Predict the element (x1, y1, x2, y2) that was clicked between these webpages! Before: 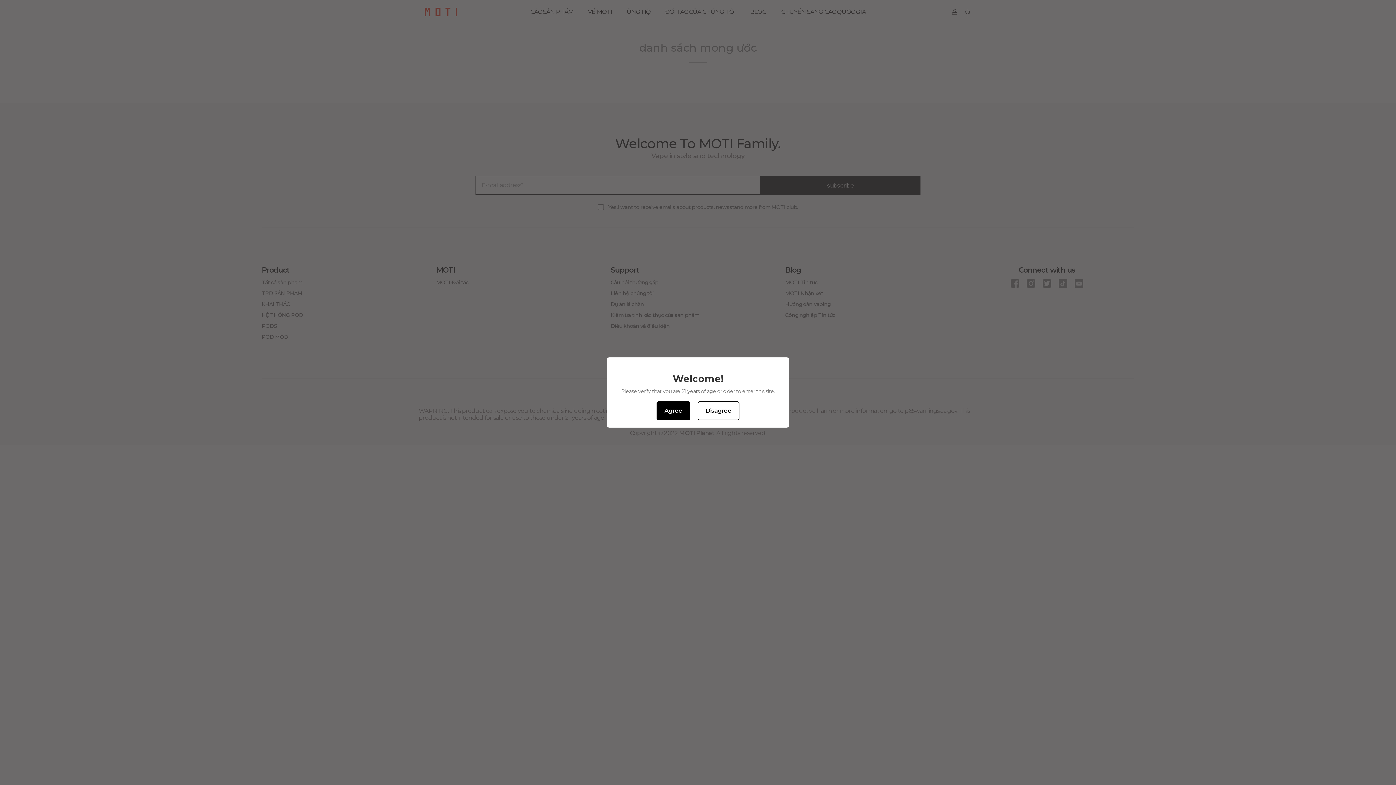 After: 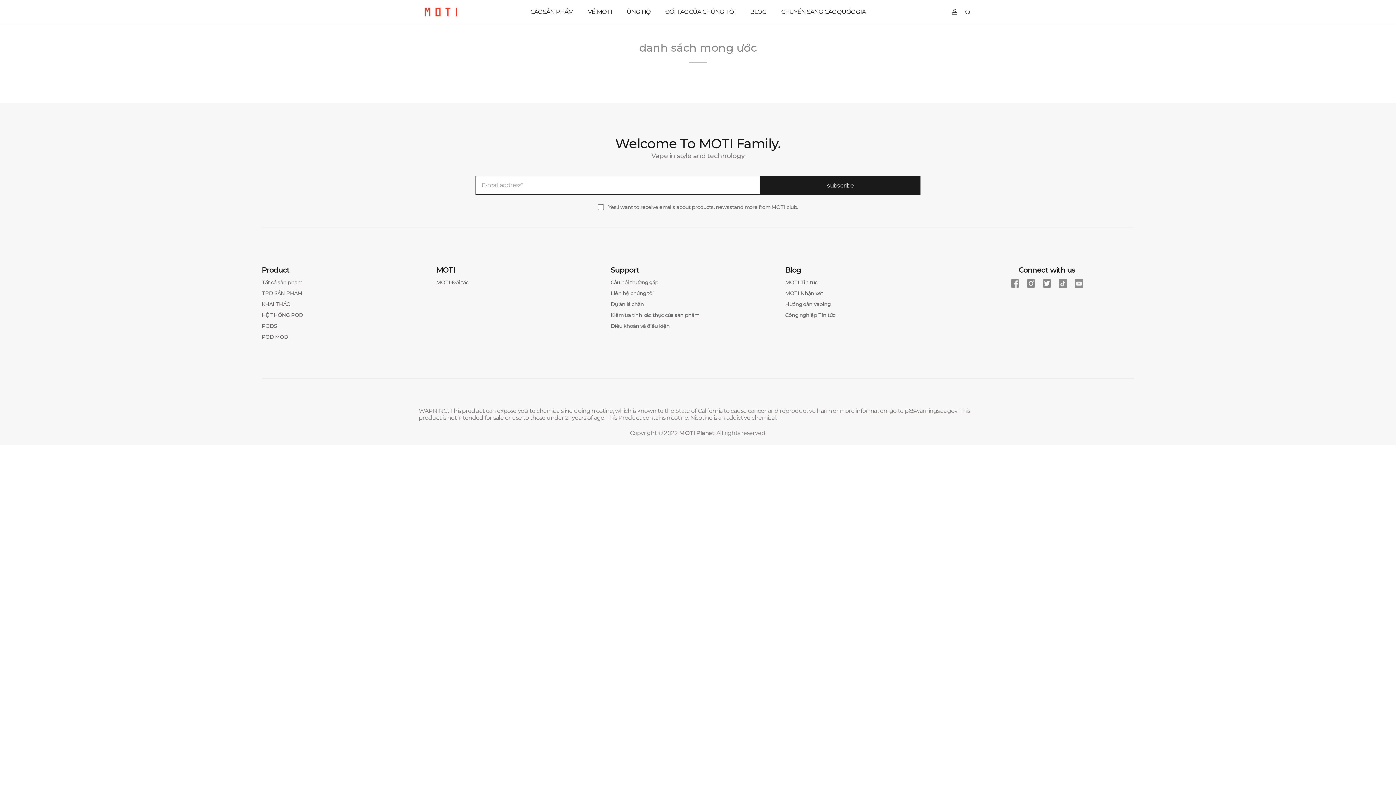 Action: label: Agree bbox: (656, 401, 690, 420)